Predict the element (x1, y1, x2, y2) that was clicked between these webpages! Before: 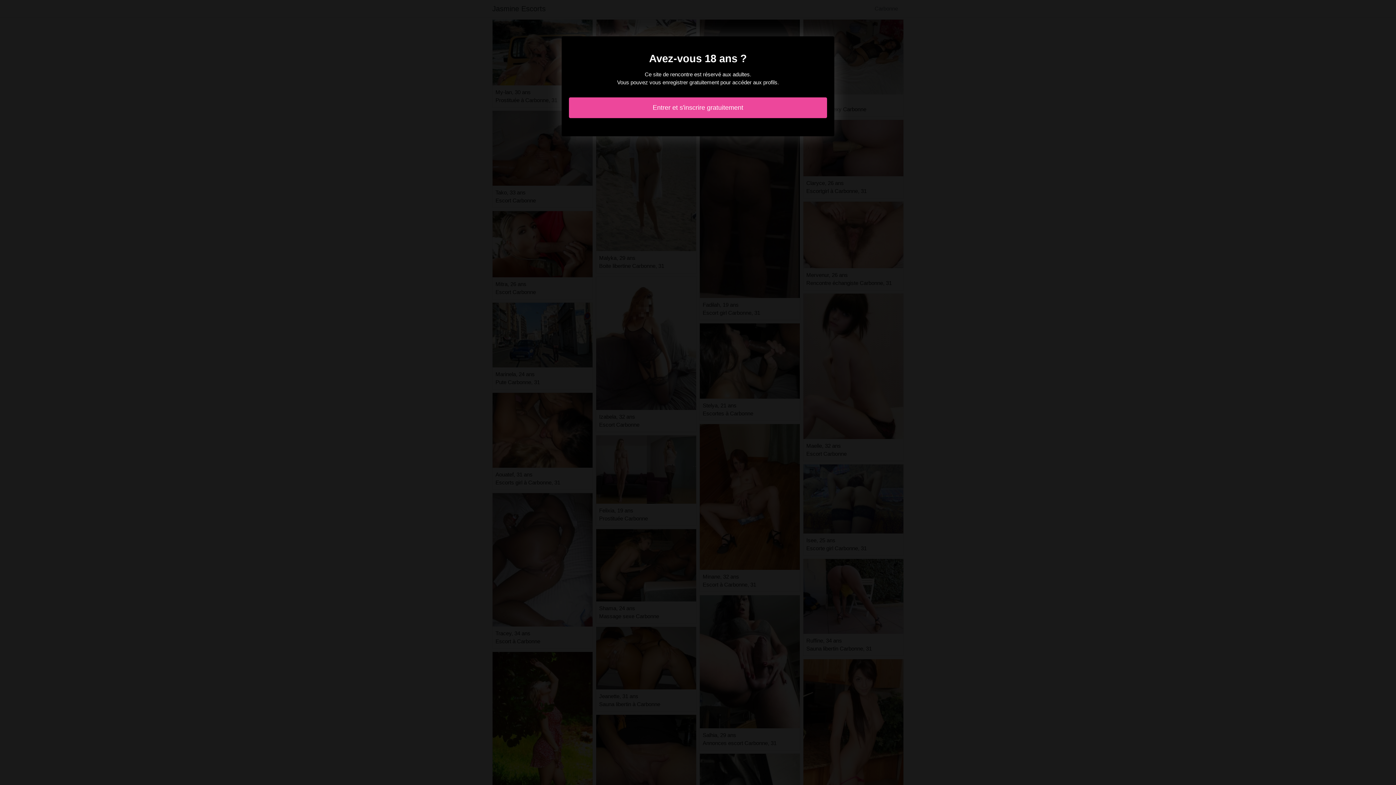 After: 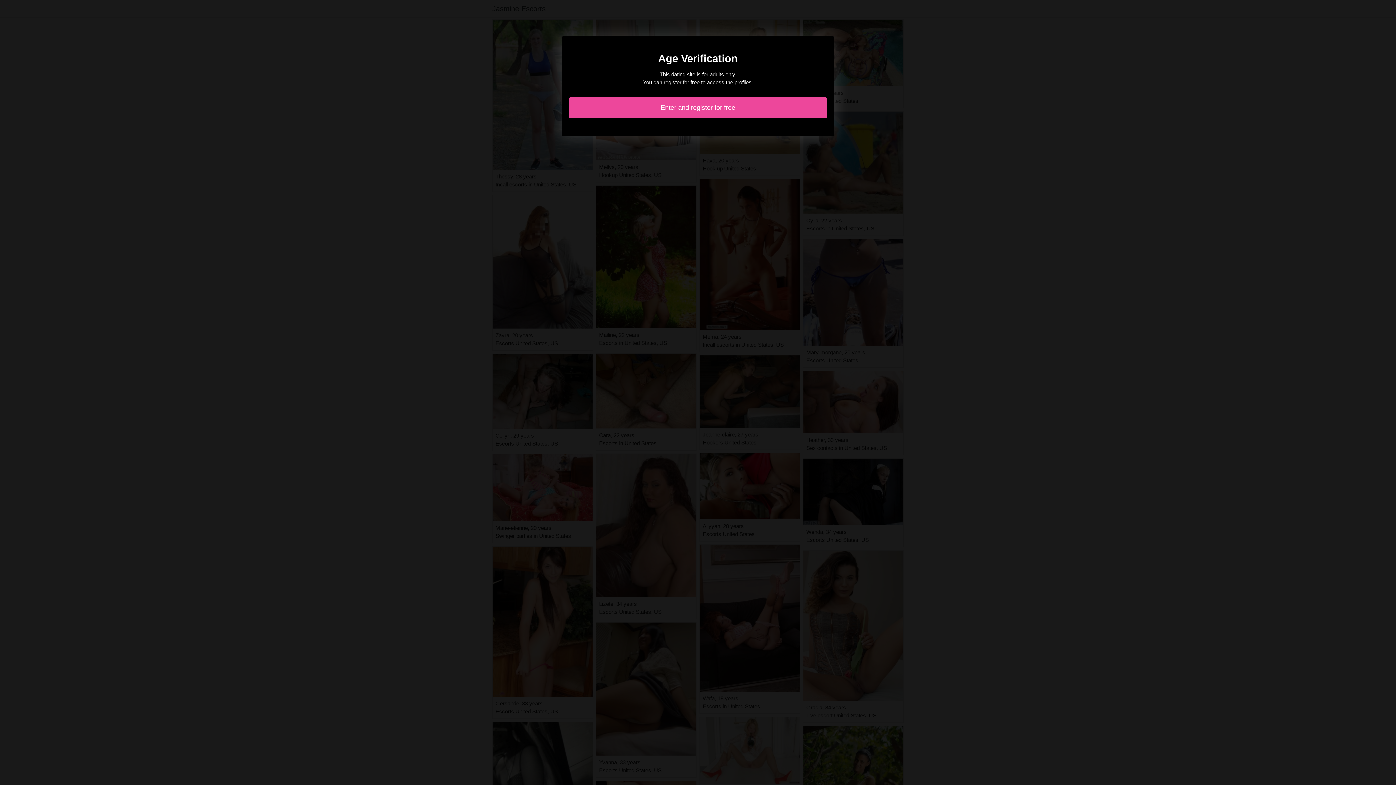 Action: label: Entrer et s'inscrire gratuitement bbox: (569, 97, 827, 118)